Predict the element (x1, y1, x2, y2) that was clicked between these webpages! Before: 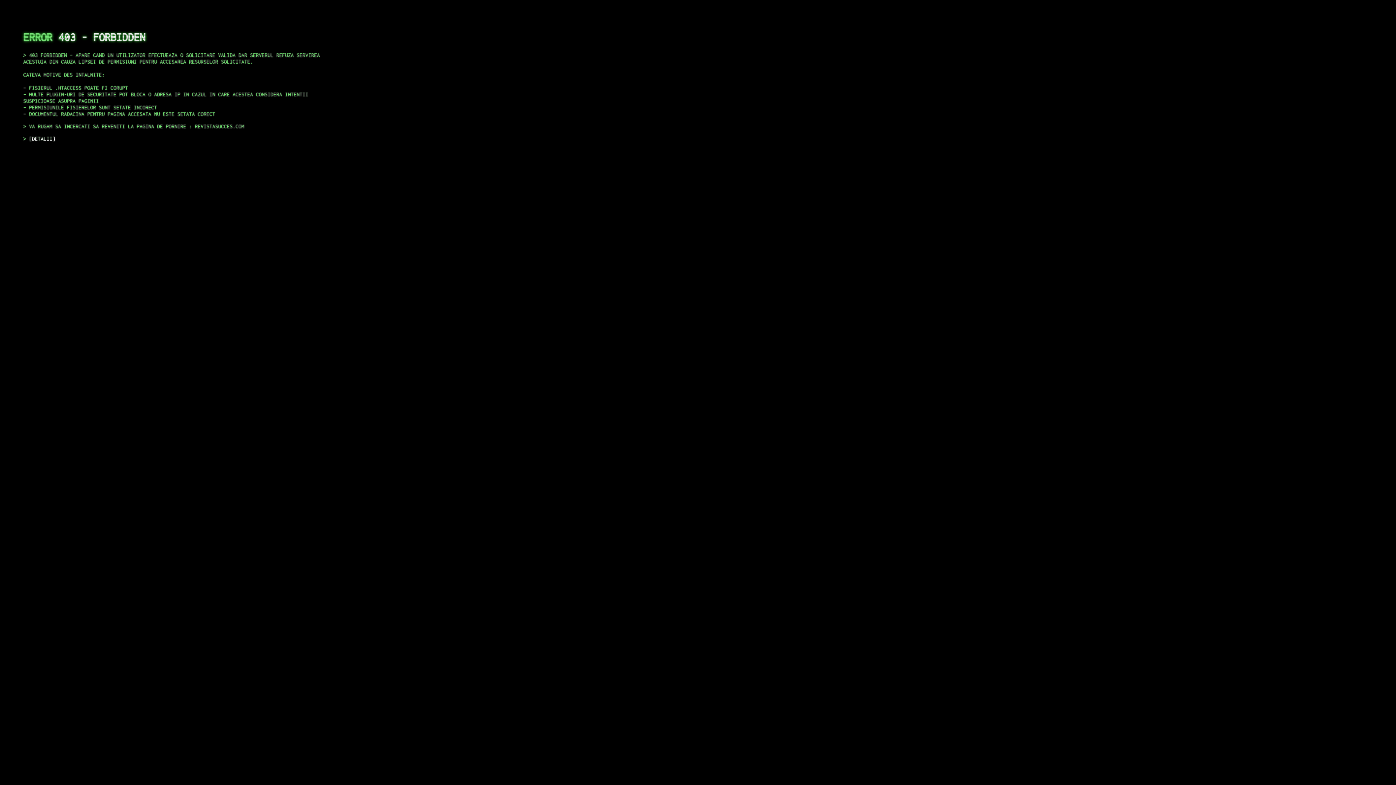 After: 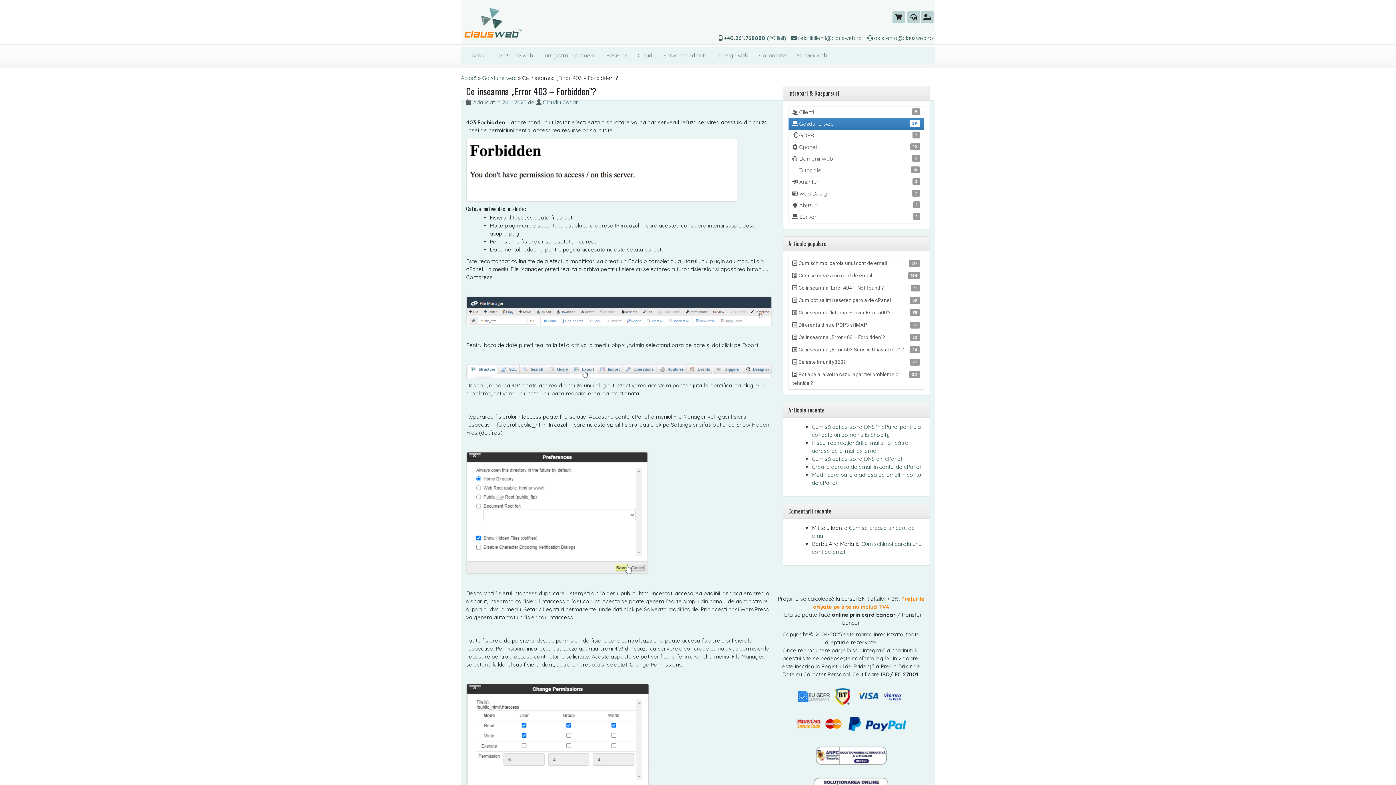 Action: label: DETALII bbox: (29, 135, 55, 141)